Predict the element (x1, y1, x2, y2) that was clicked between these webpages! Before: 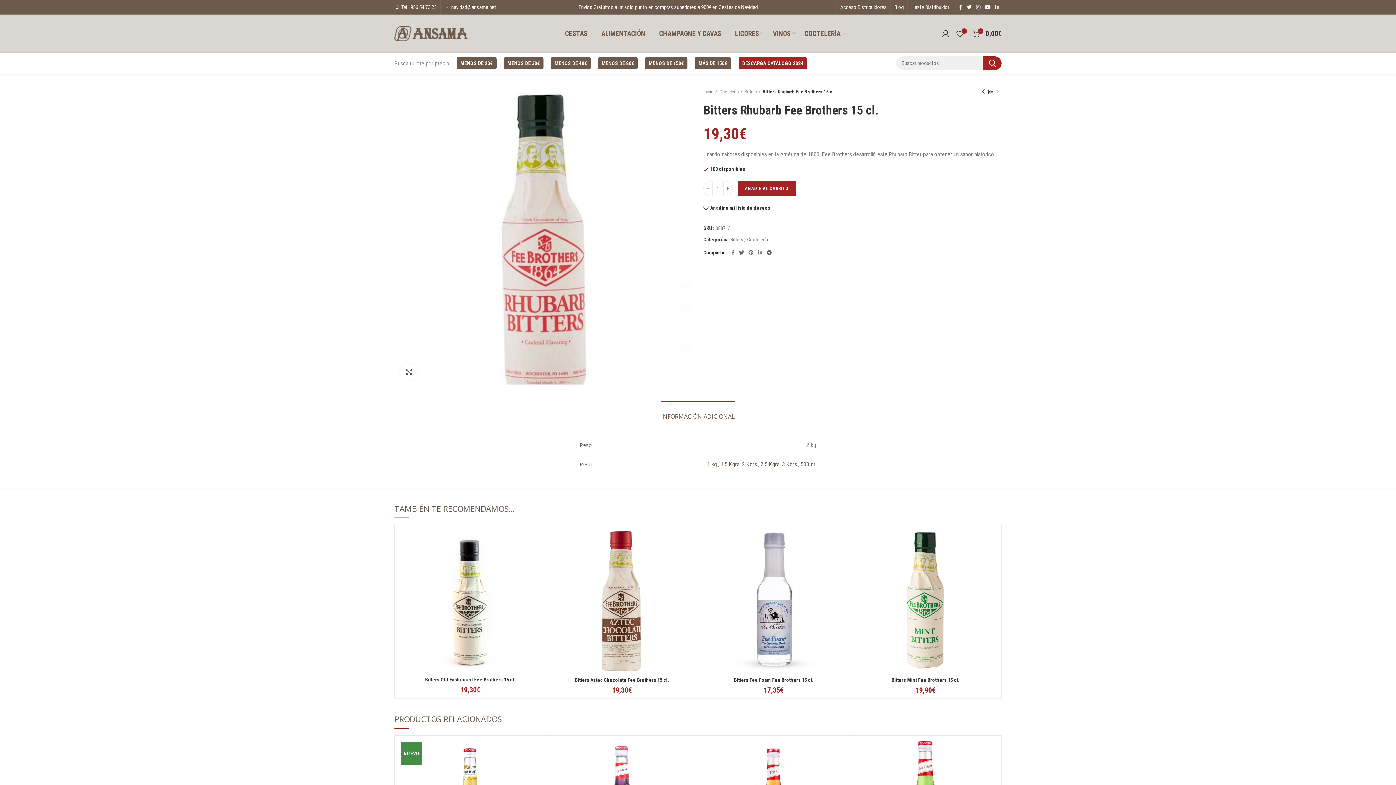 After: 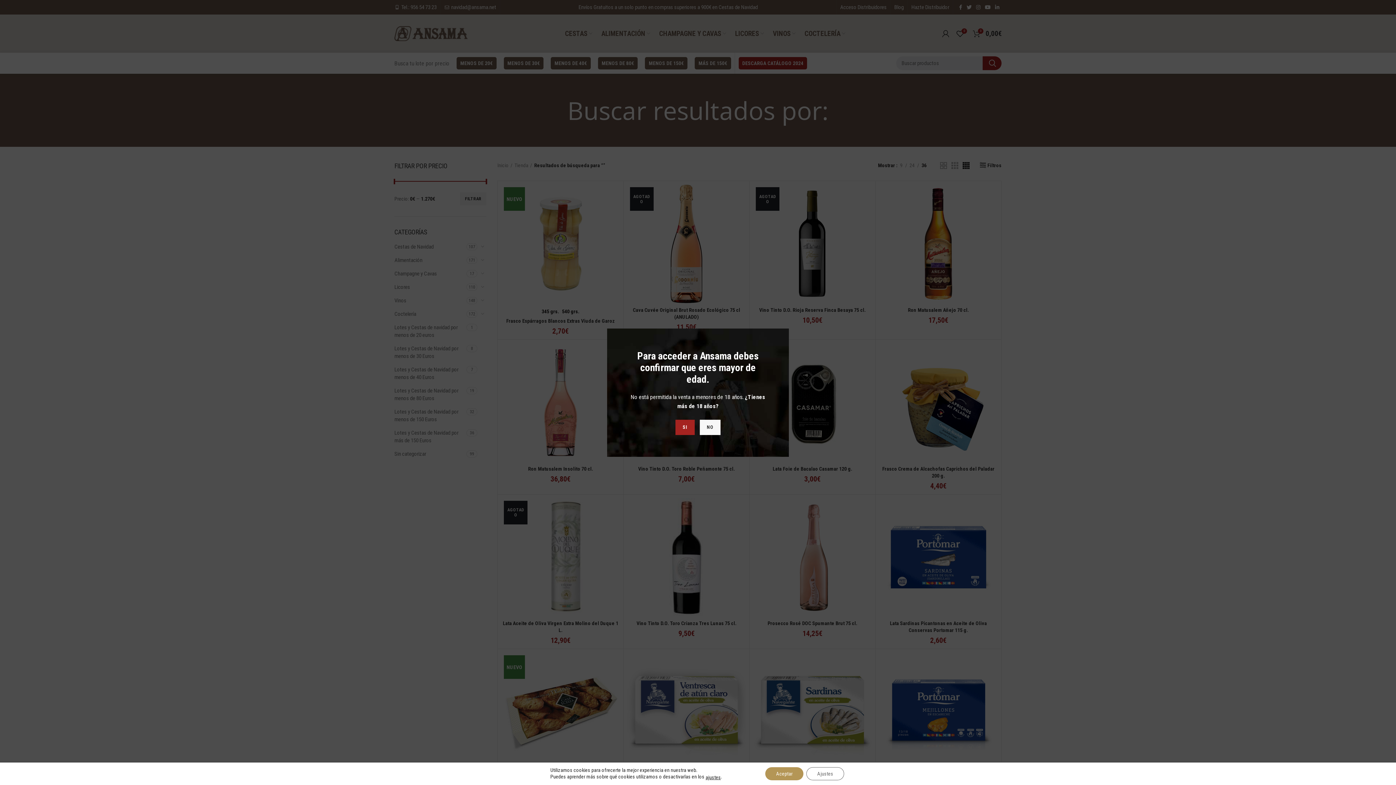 Action: label: BUSCAR... bbox: (982, 56, 1001, 70)